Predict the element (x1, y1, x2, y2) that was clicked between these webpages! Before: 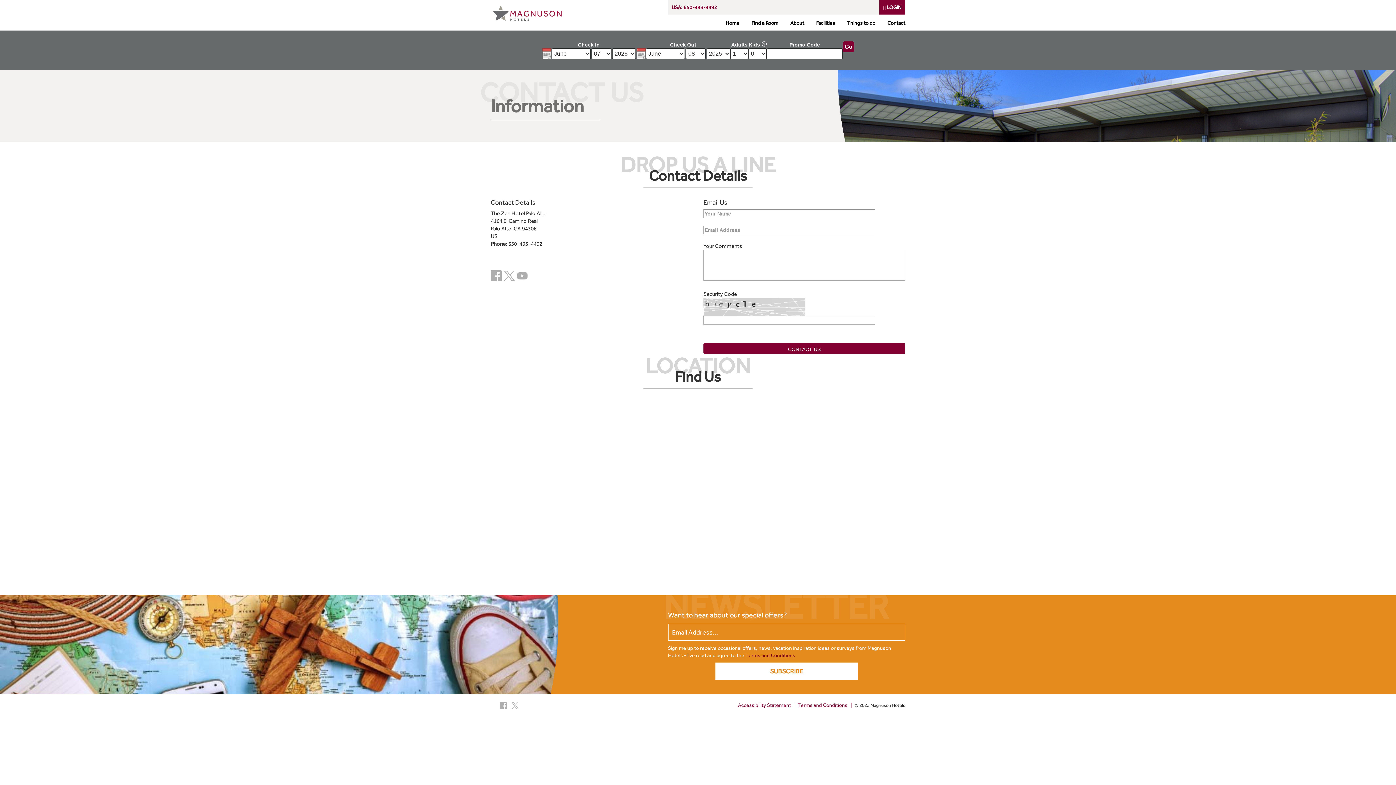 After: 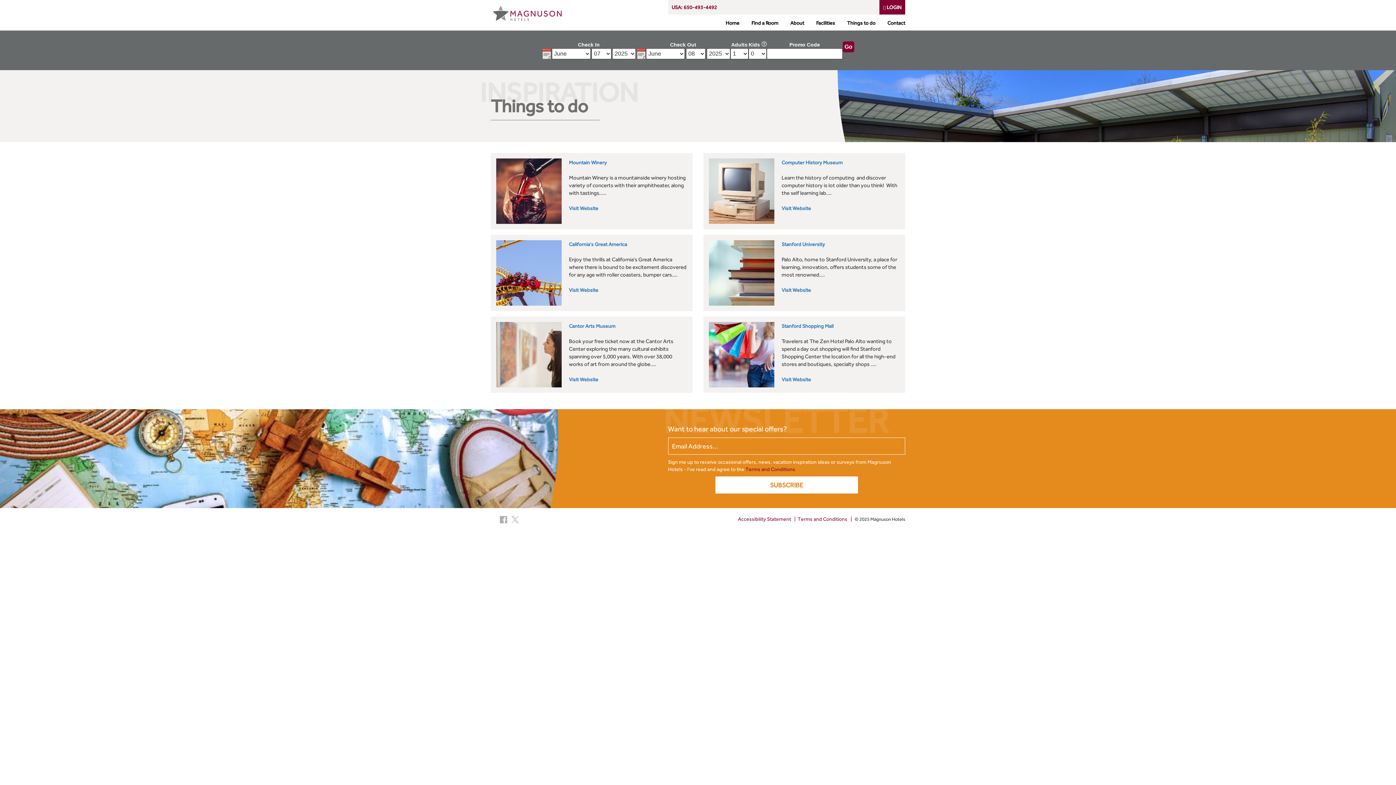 Action: label: Things to do bbox: (847, 20, 875, 25)